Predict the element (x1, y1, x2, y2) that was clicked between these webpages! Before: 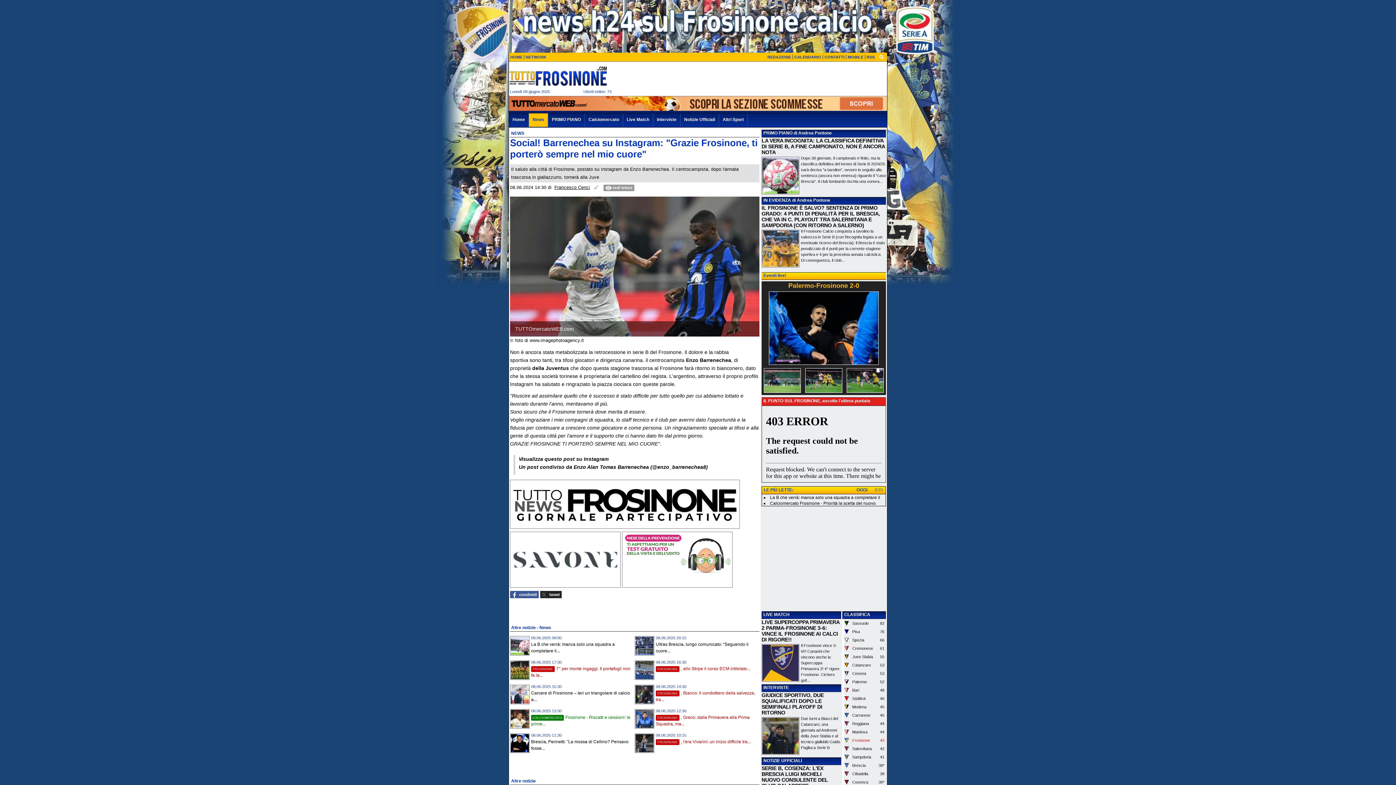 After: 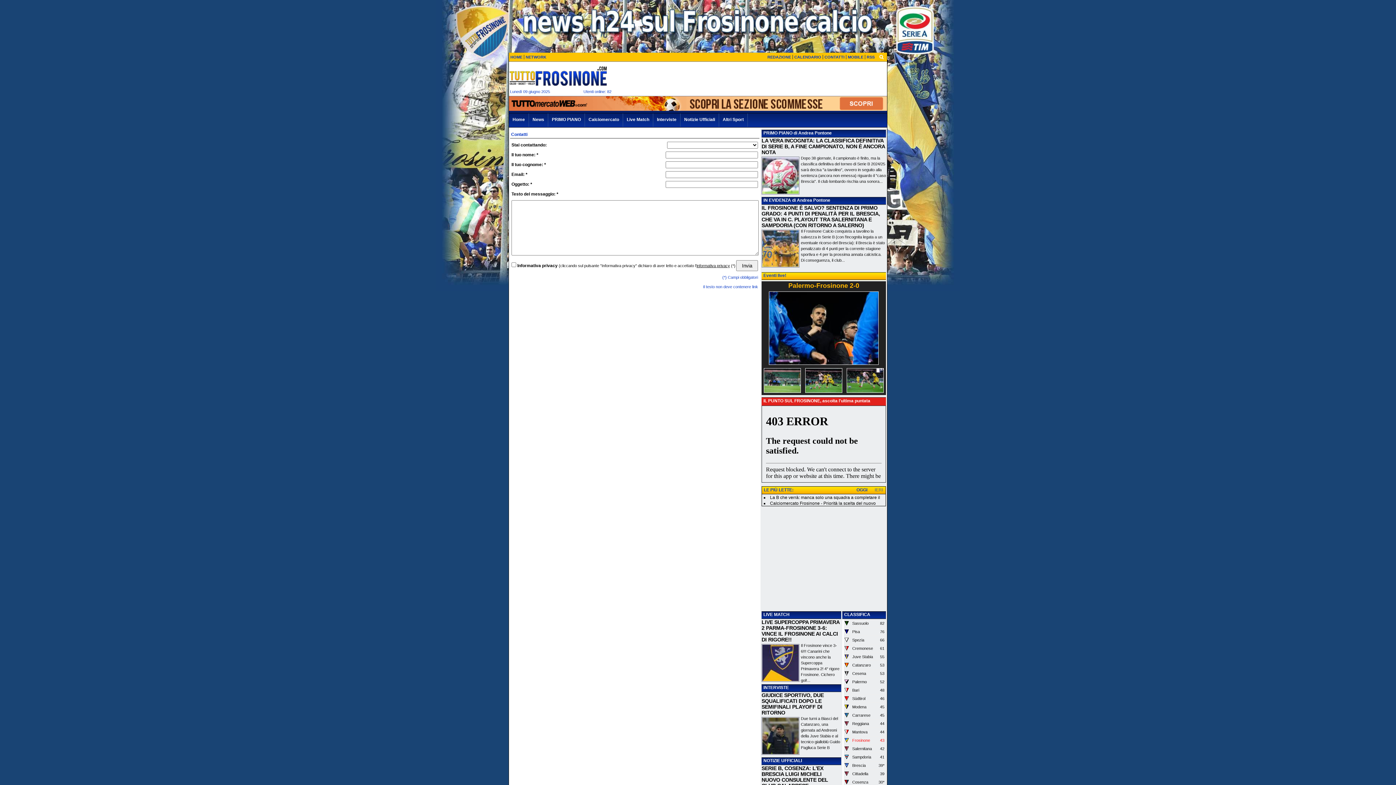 Action: label: CONTATTI bbox: (824, 54, 844, 59)